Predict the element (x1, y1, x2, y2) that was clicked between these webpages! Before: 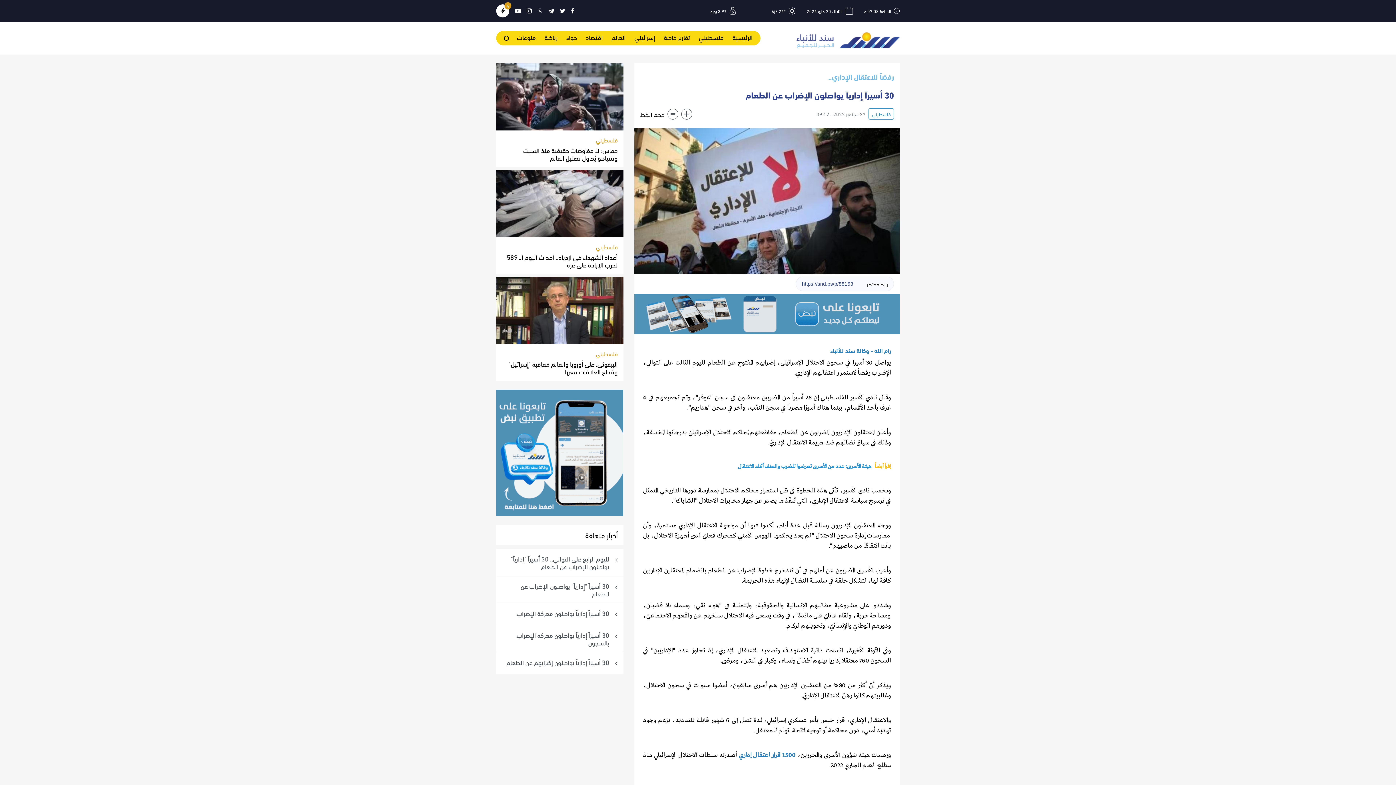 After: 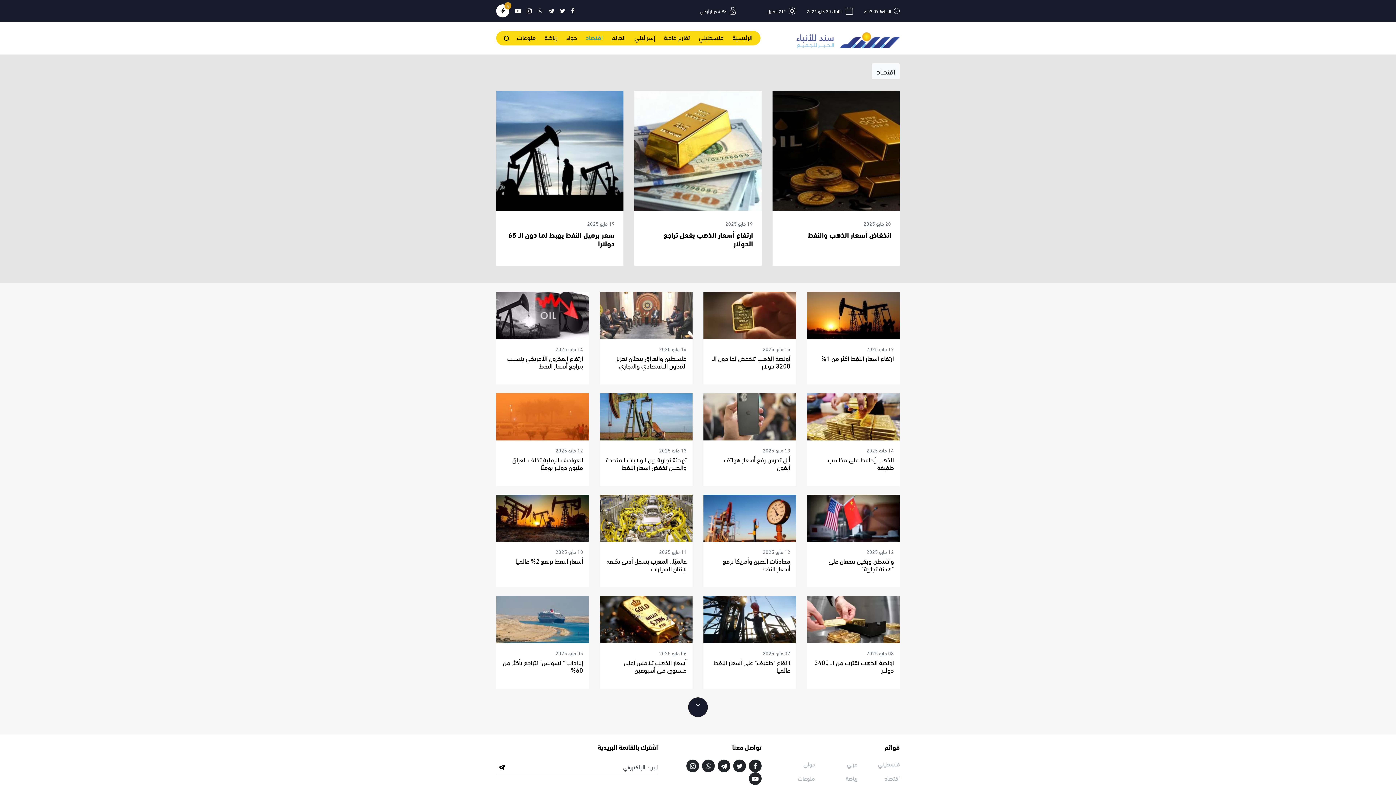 Action: label: اقتصاد bbox: (581, 30, 607, 45)